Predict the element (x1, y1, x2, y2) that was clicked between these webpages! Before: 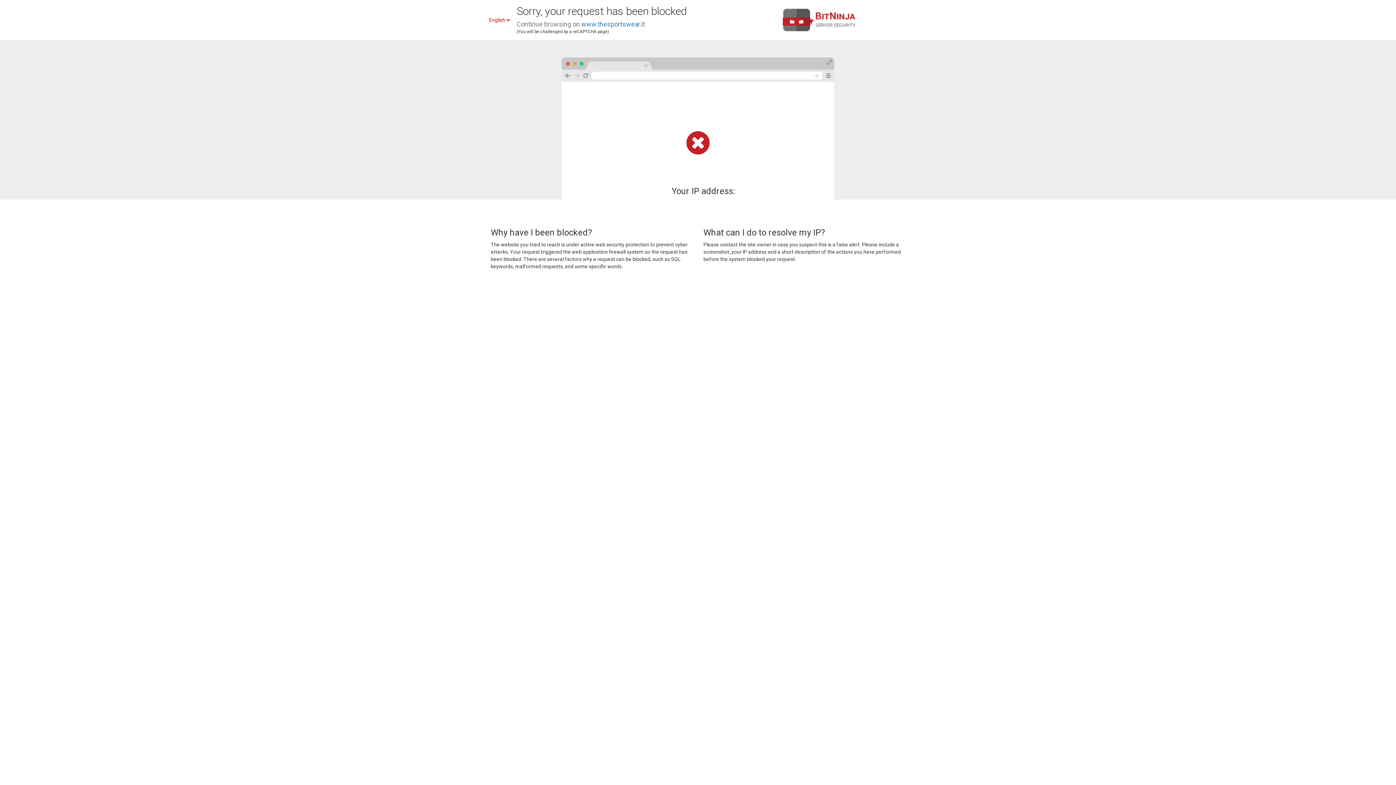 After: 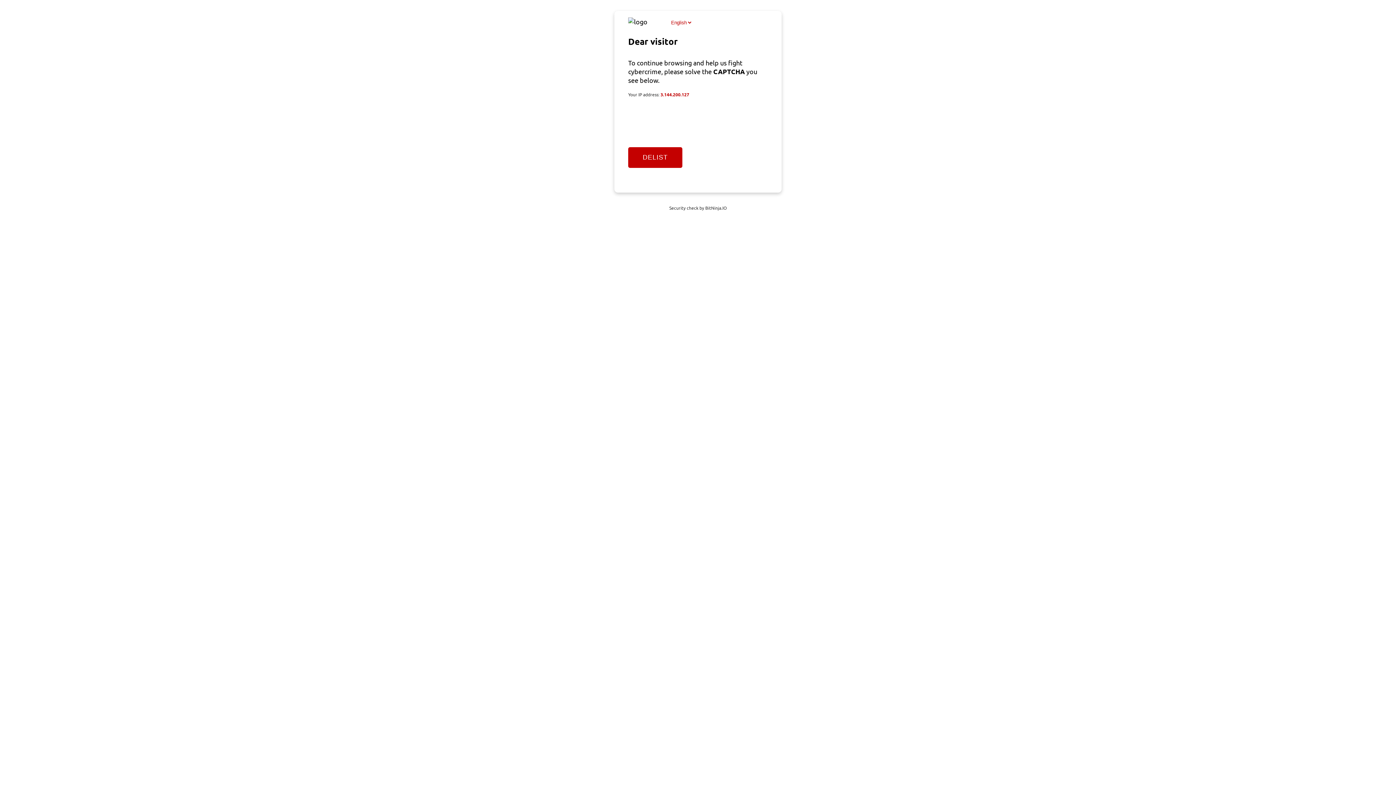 Action: bbox: (581, 20, 645, 28) label: www.thesportswear.it